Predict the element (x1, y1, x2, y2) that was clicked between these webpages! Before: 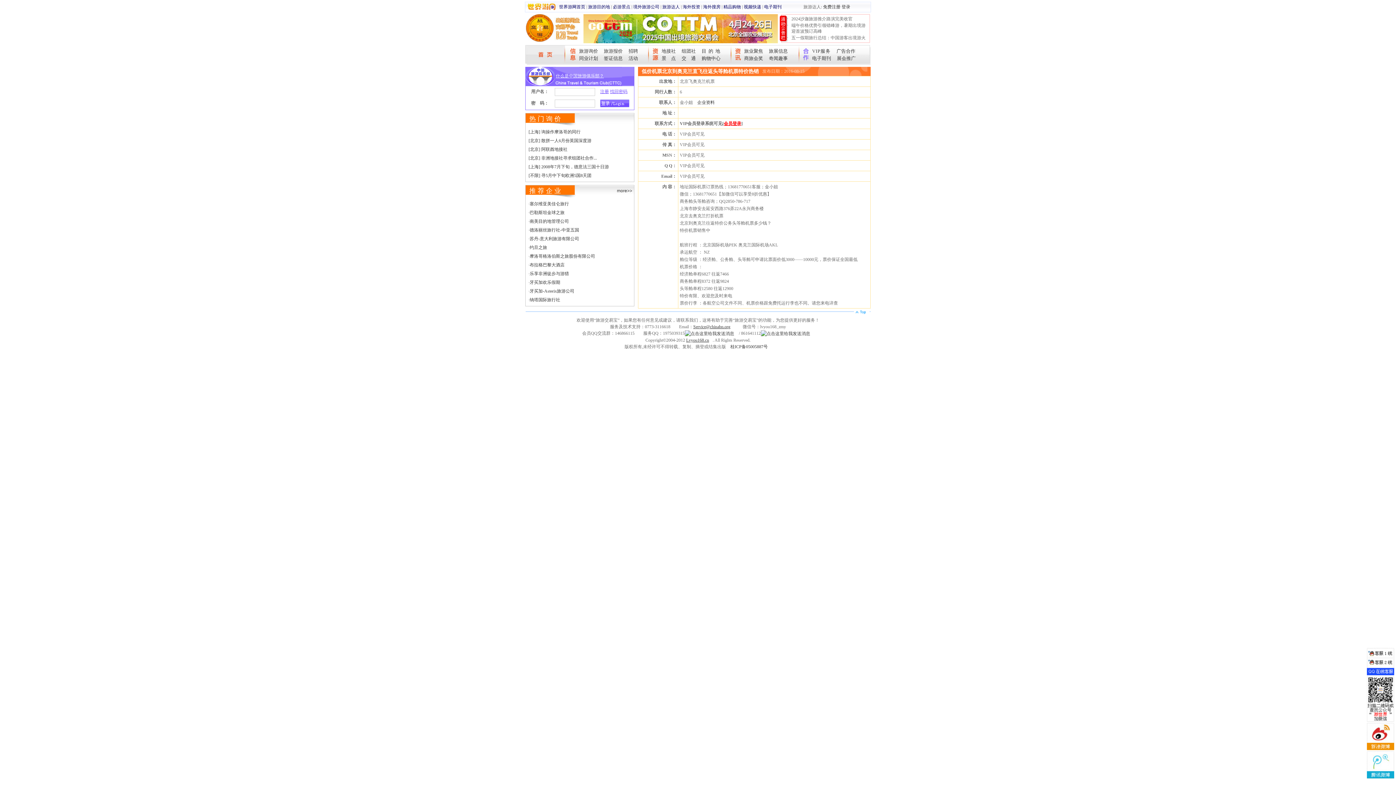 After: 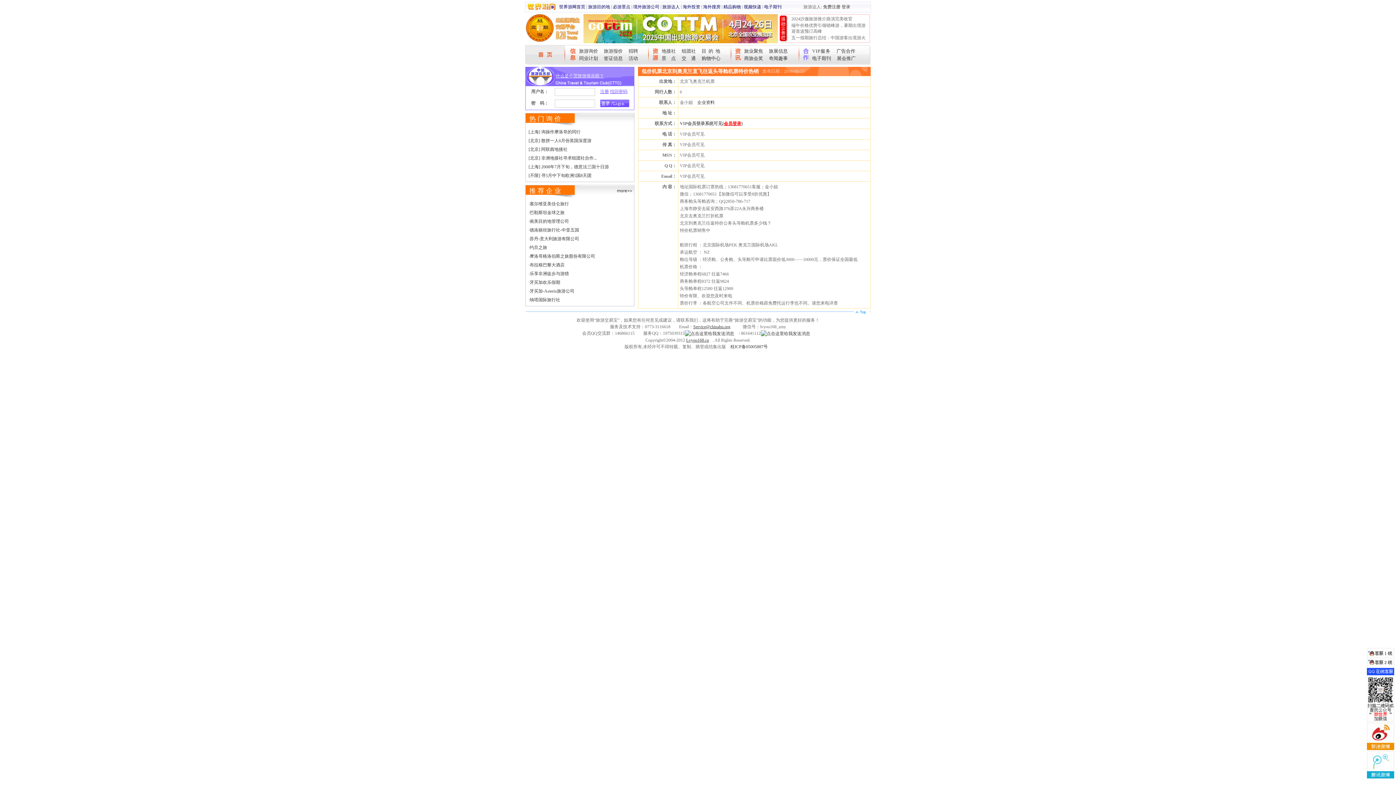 Action: bbox: (1367, 672, 1394, 677)